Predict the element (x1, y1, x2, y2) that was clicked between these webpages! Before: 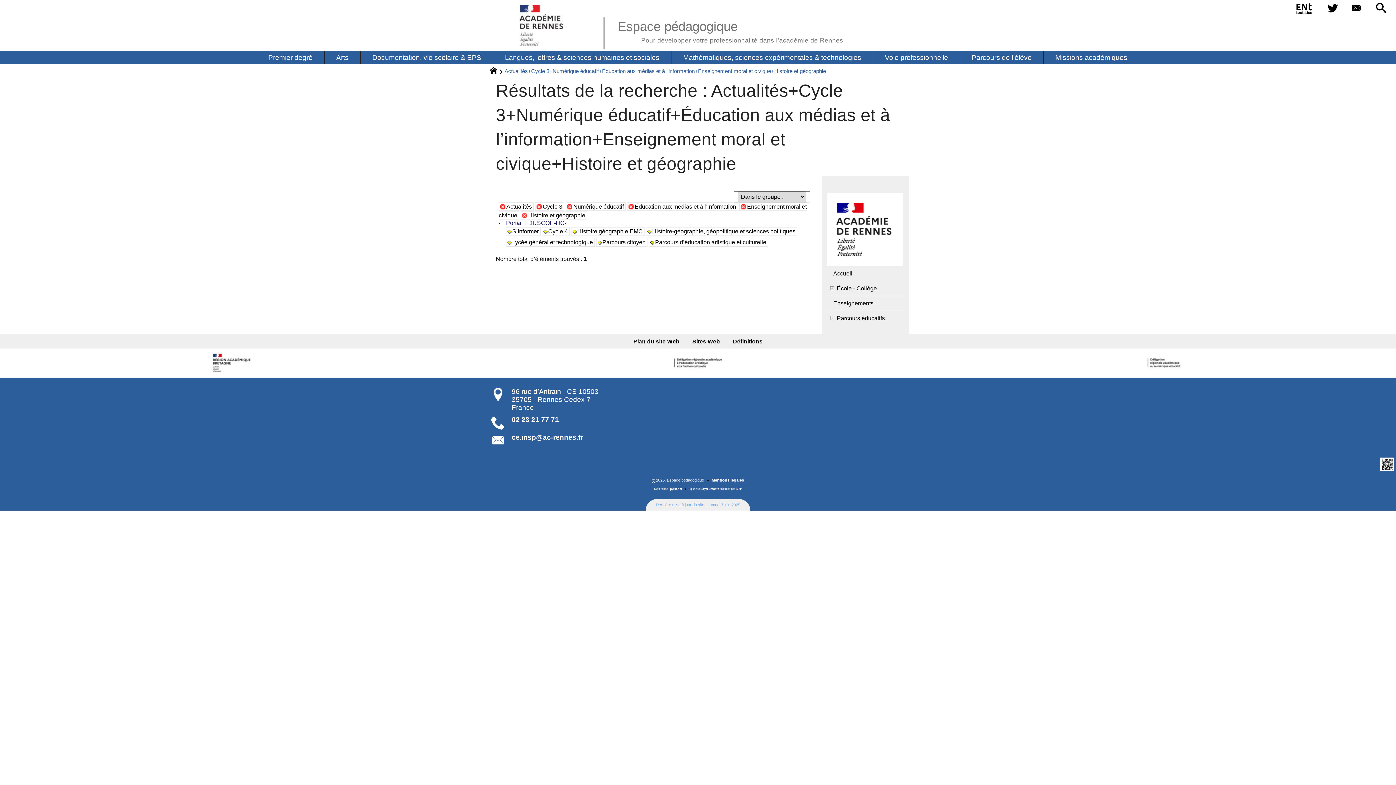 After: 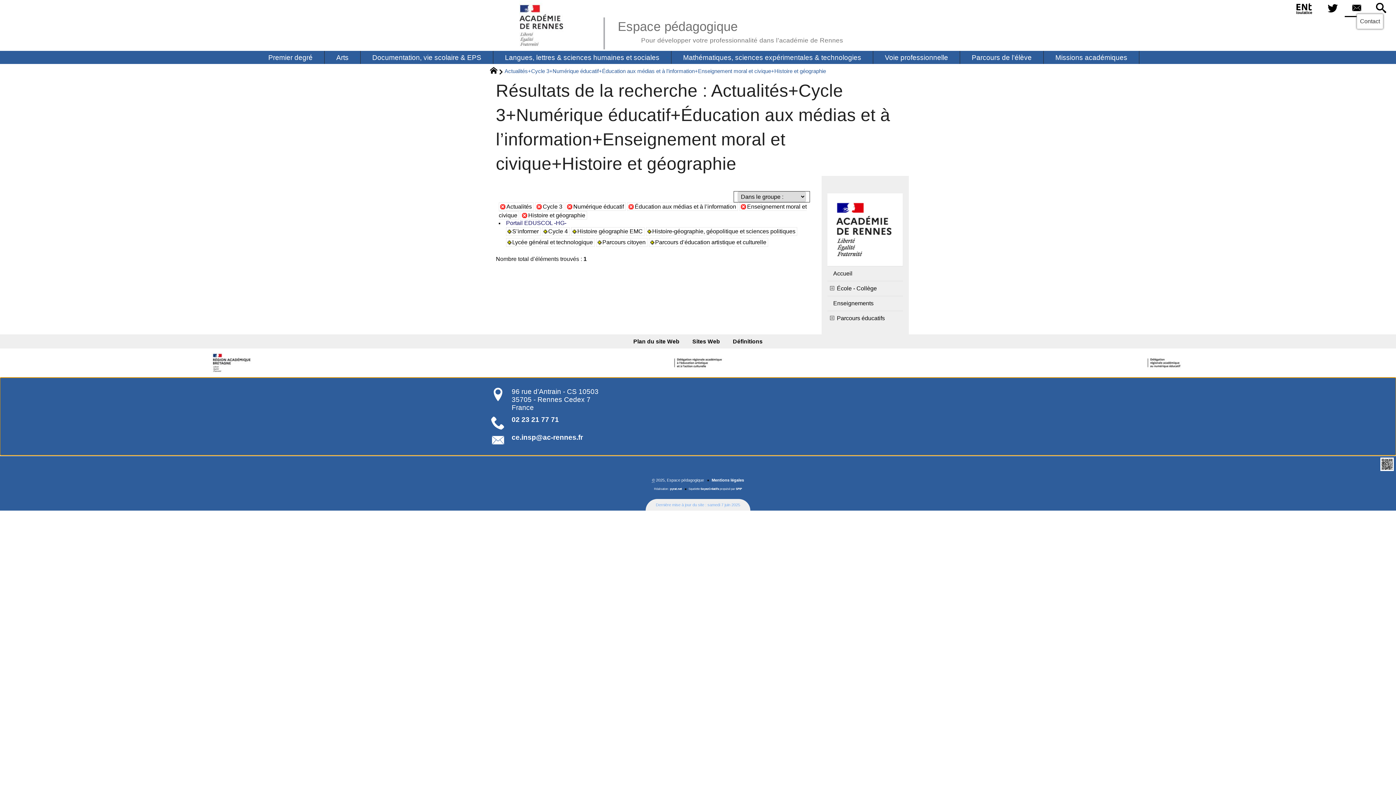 Action: bbox: (1345, 0, 1369, 17)